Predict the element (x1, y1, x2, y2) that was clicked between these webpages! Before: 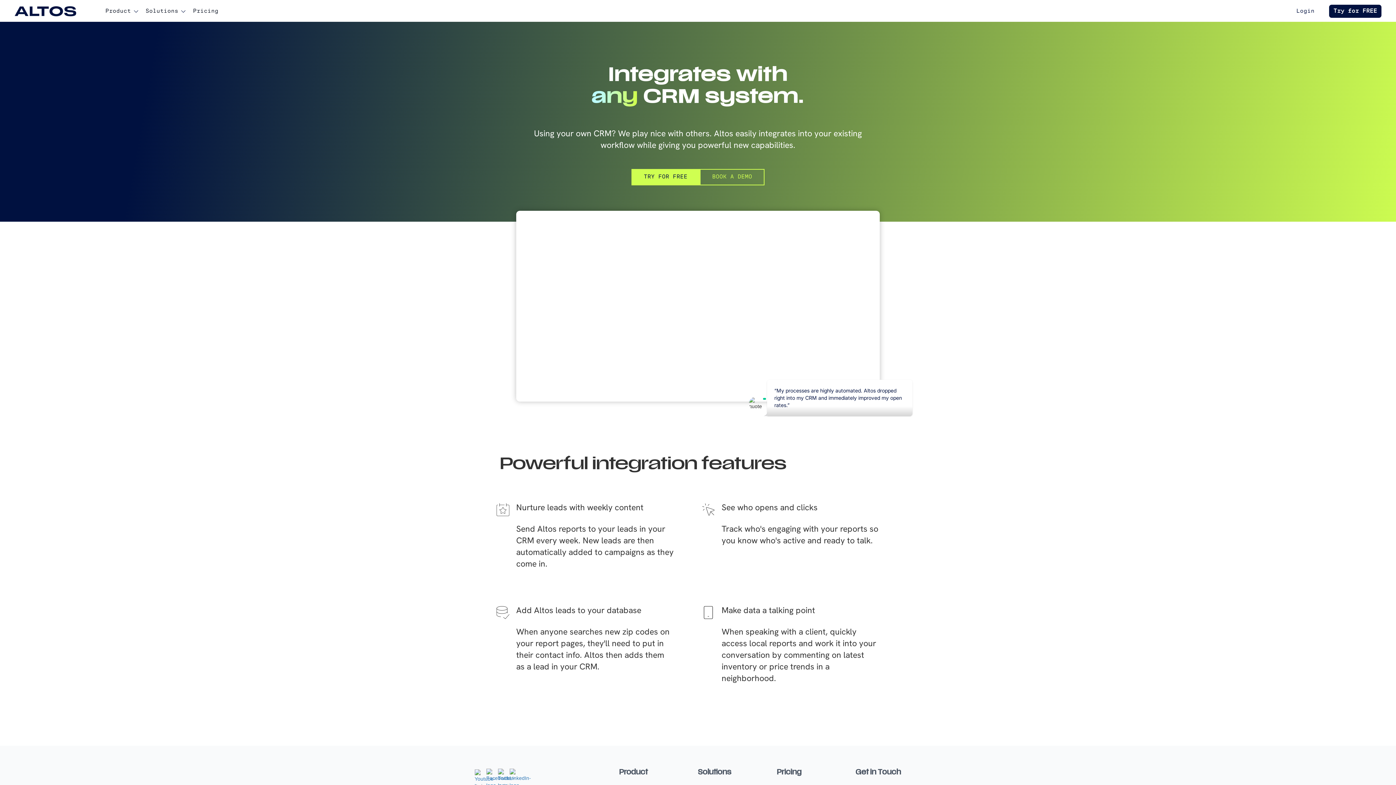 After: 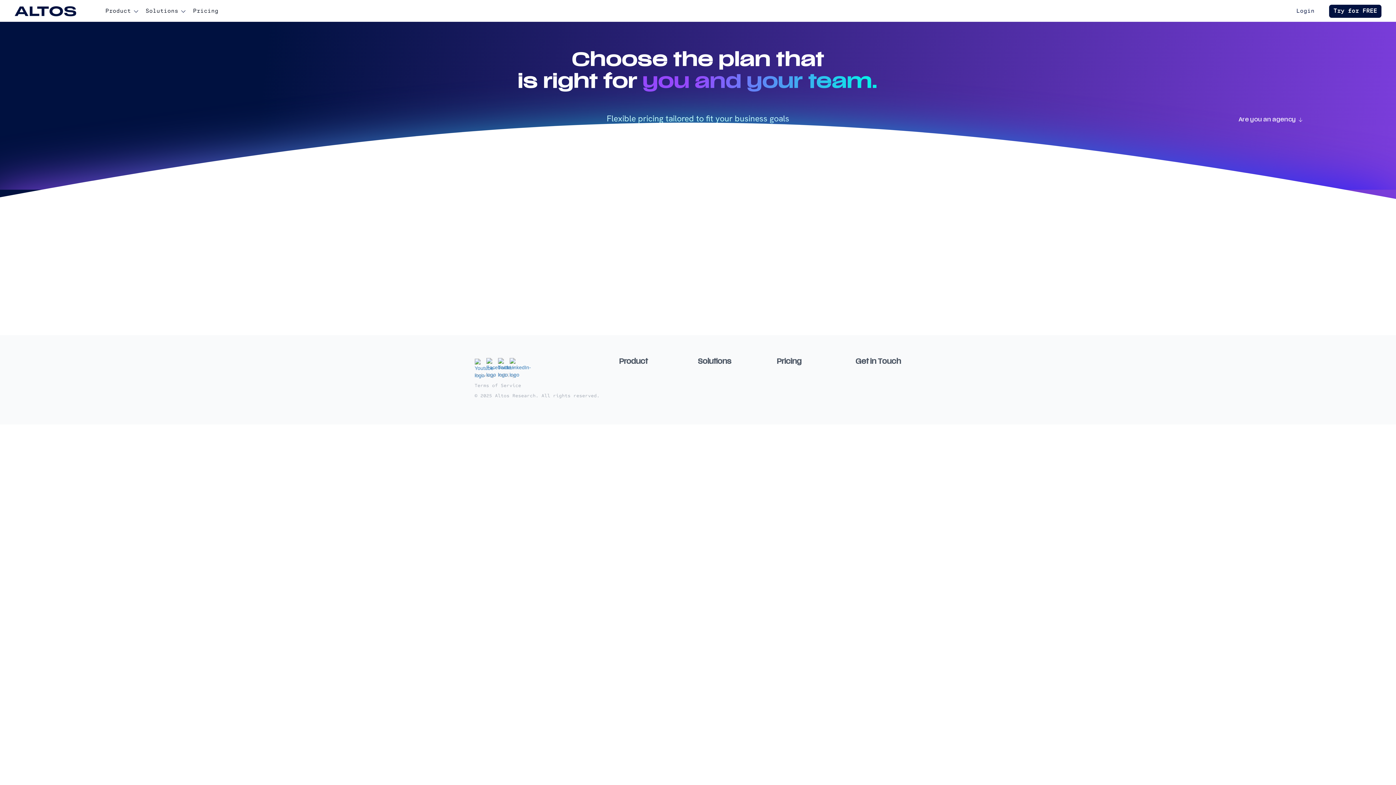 Action: label: Try for FREE bbox: (1329, 4, 1381, 17)